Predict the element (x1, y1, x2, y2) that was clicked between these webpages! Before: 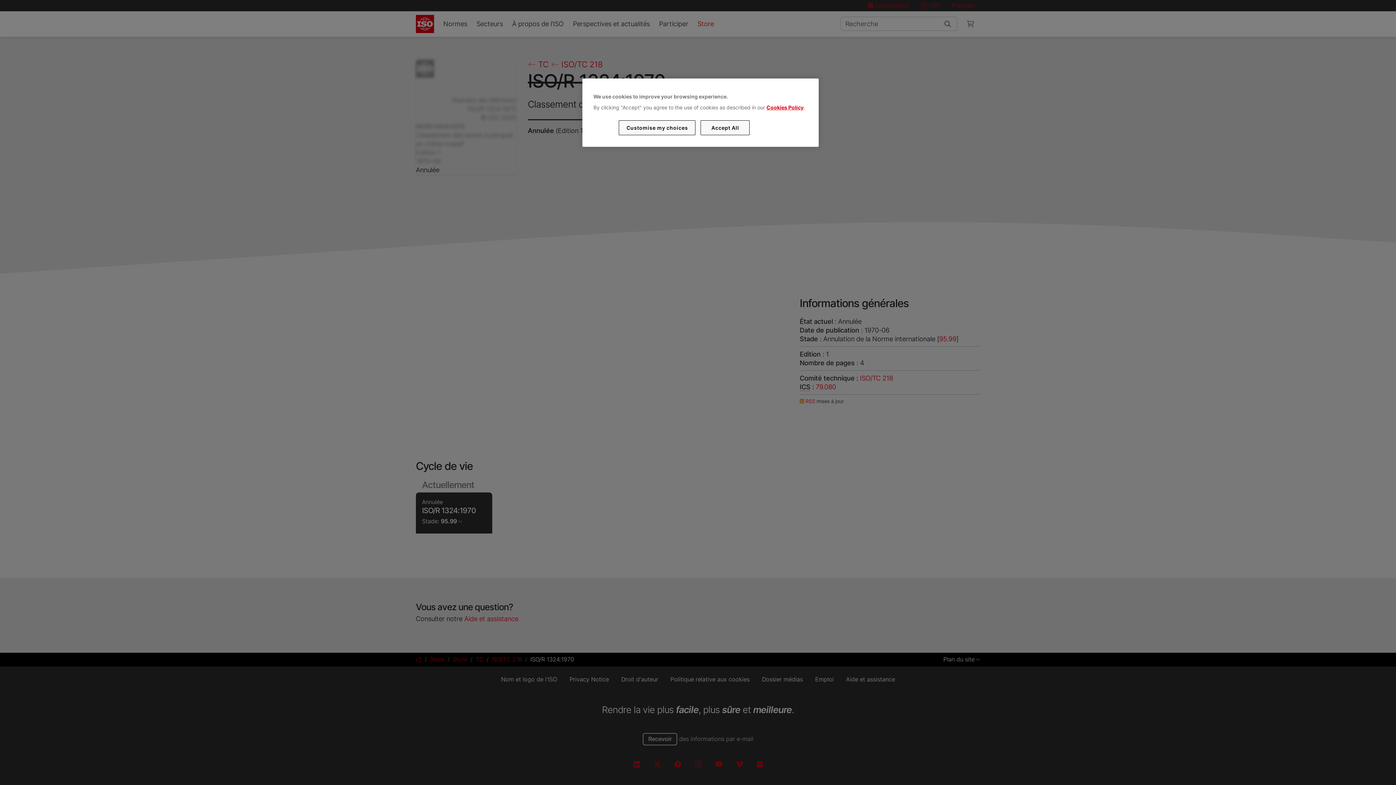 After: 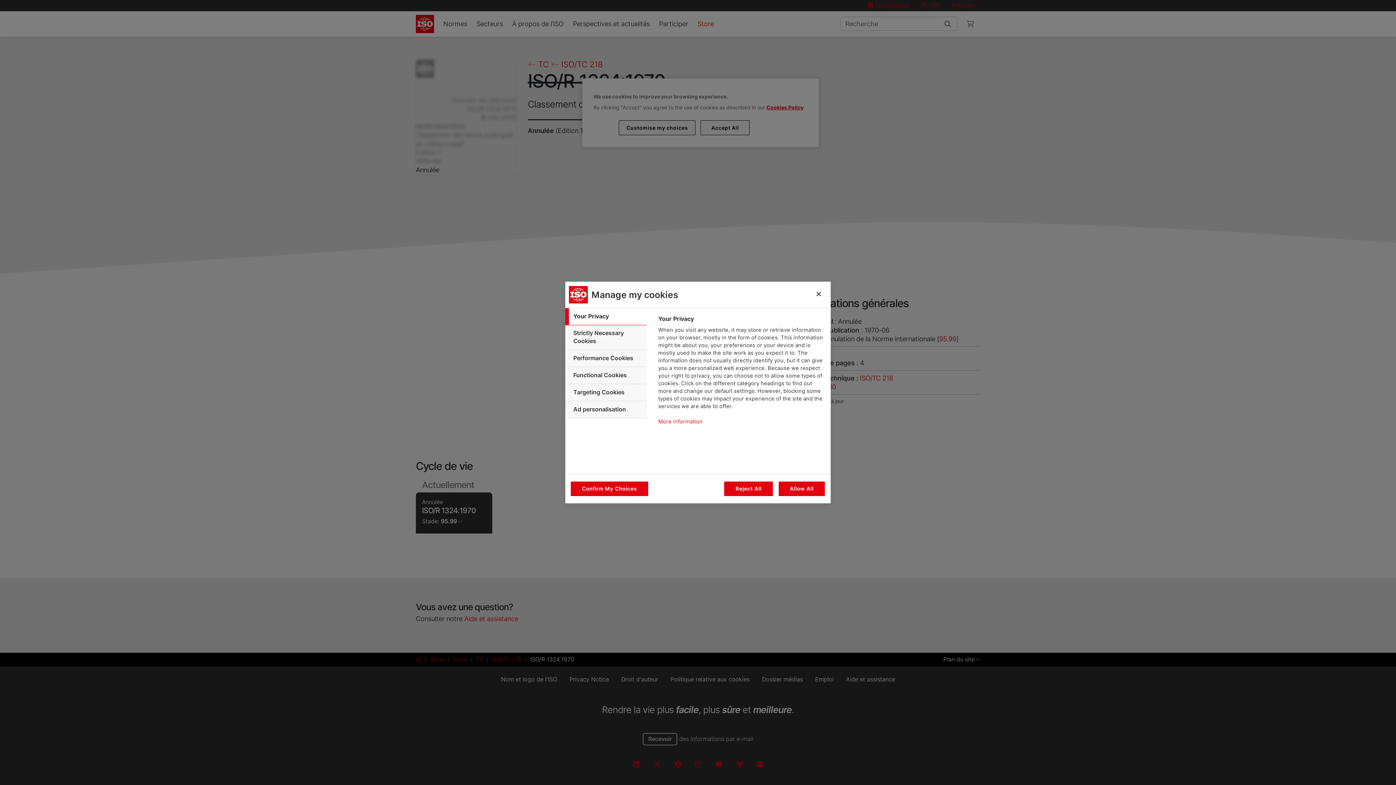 Action: bbox: (619, 120, 695, 135) label: Customise my choices